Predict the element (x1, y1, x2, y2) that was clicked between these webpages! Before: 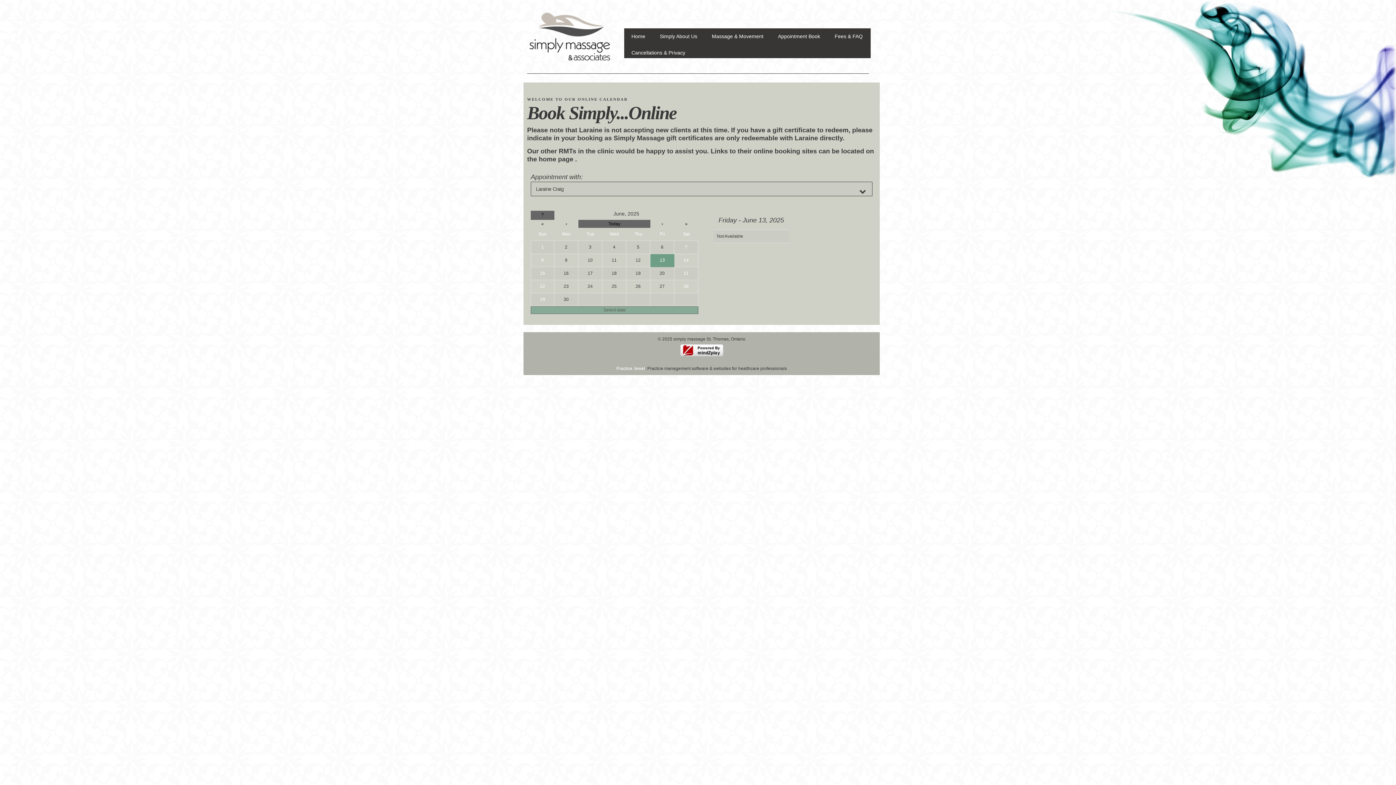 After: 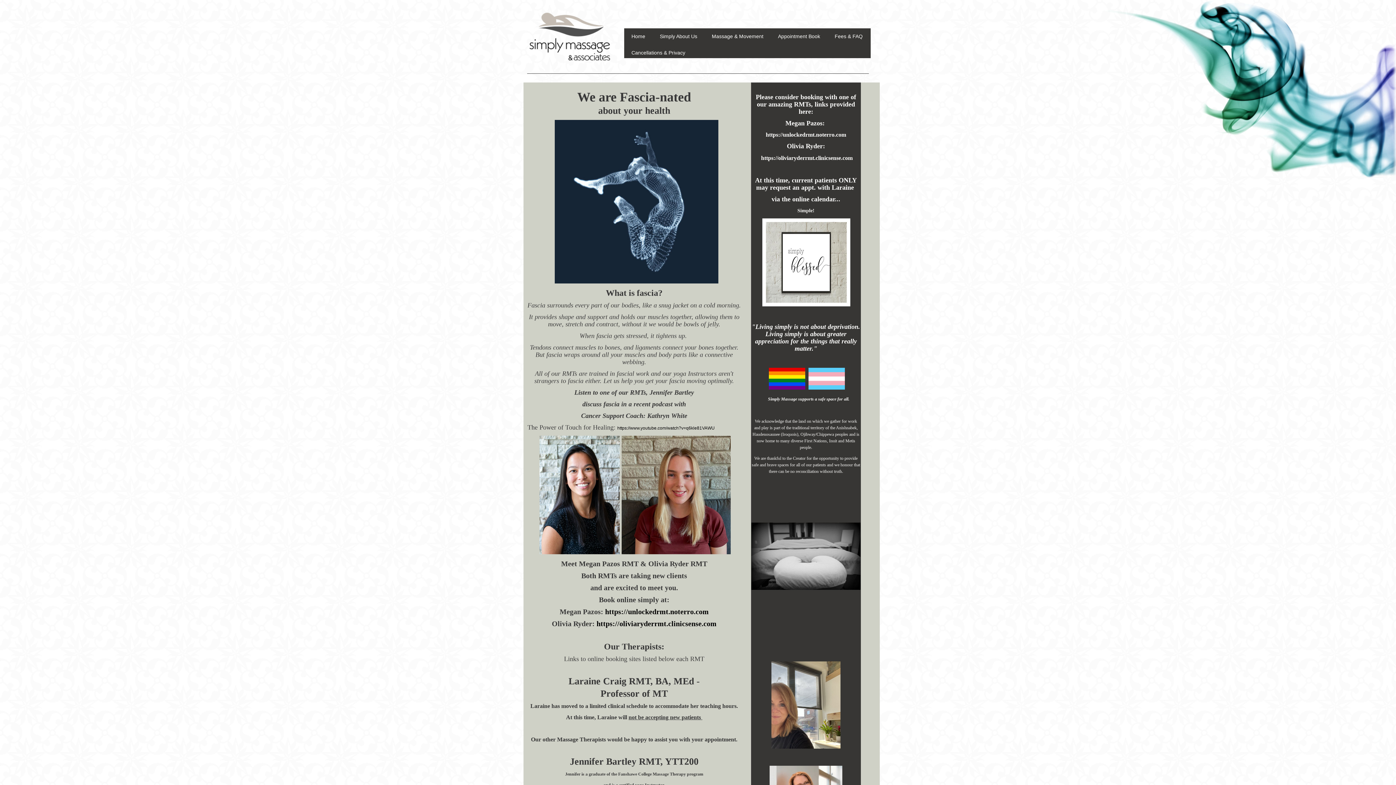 Action: bbox: (529, 58, 610, 64)